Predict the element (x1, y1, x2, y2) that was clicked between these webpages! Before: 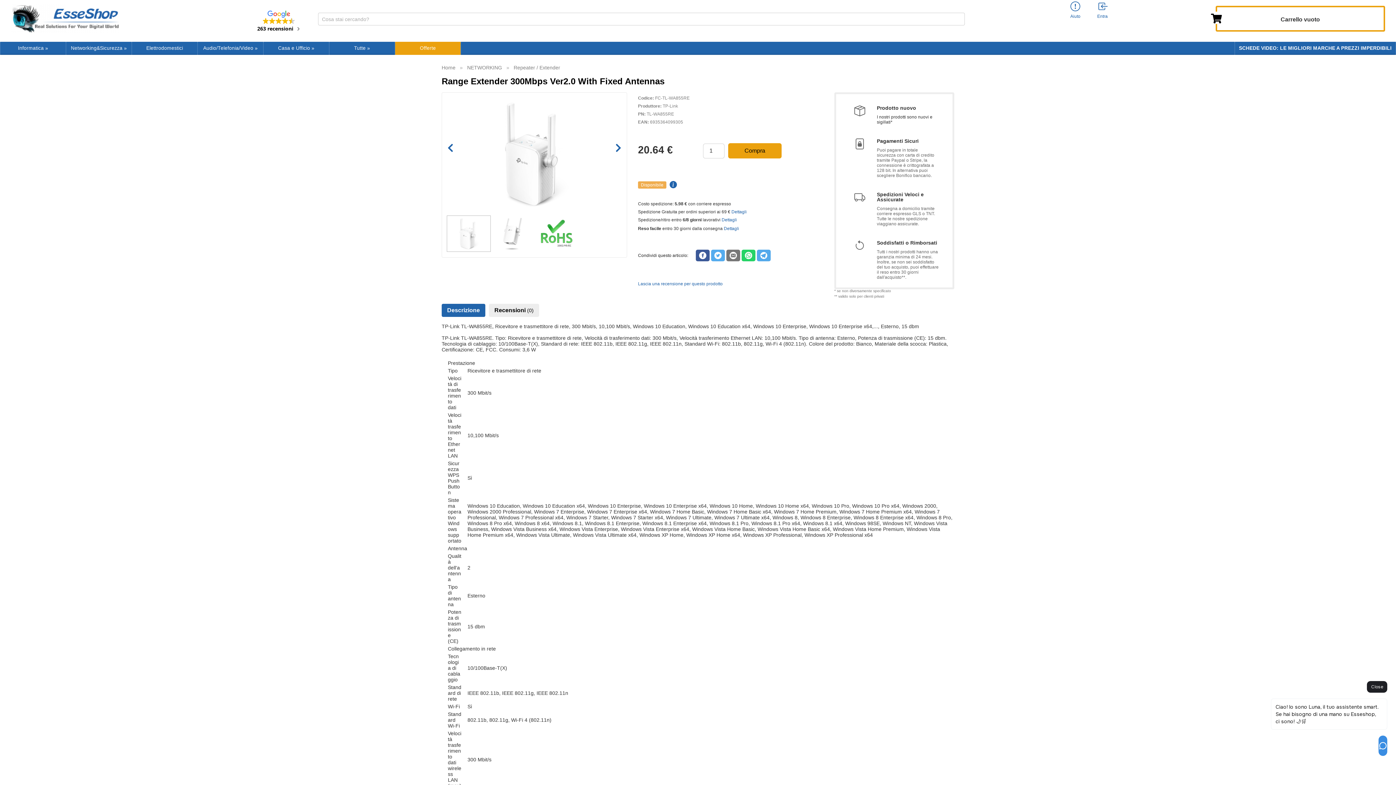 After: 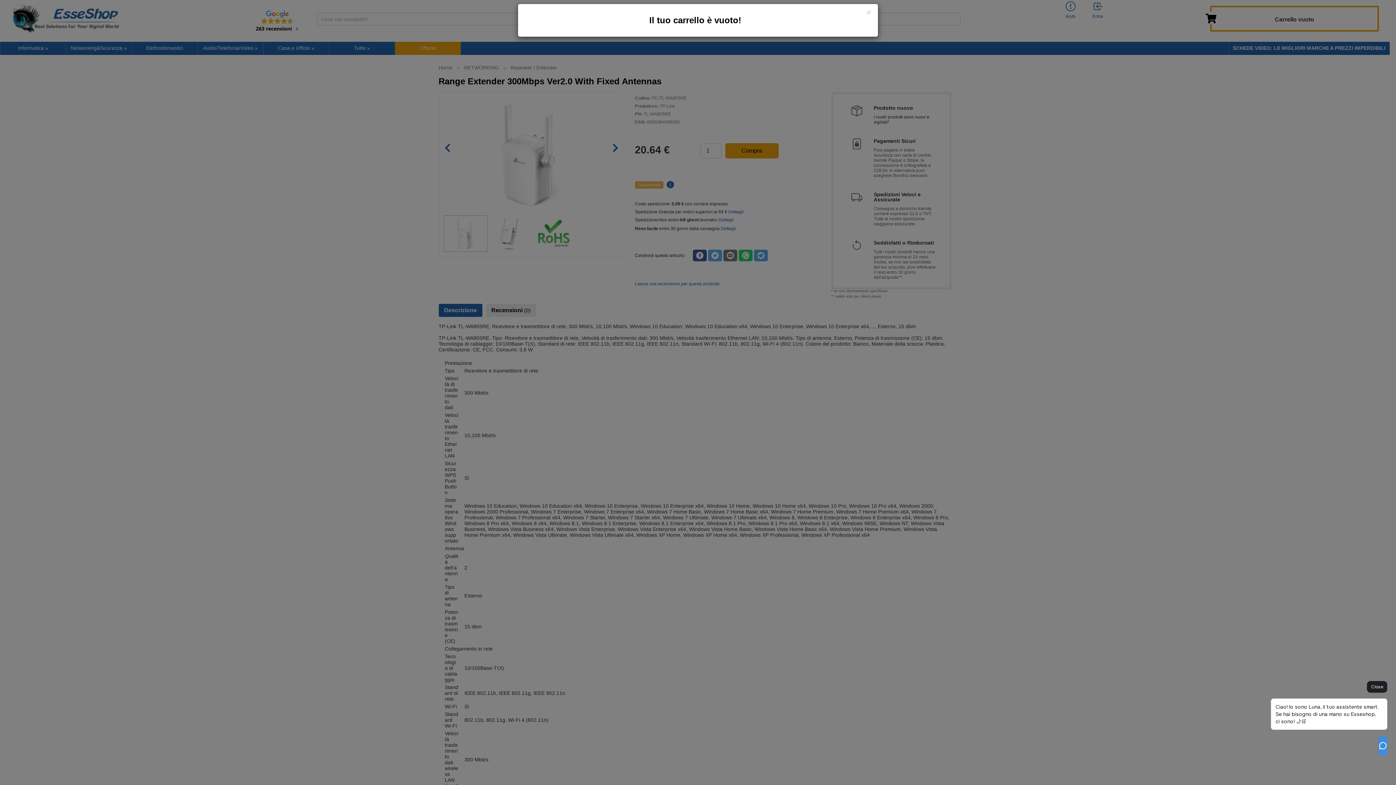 Action: label: Carrello bbox: (1211, 11, 1222, 23)